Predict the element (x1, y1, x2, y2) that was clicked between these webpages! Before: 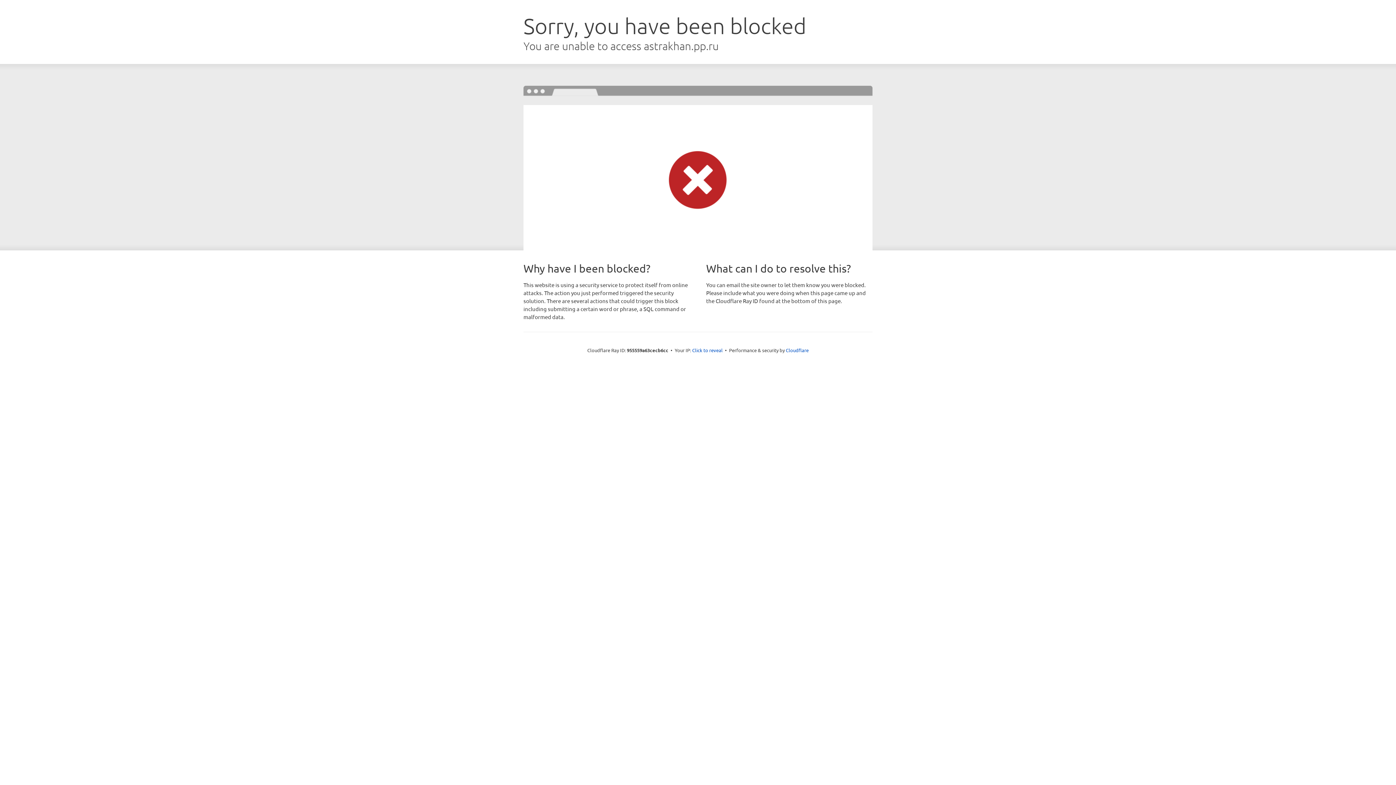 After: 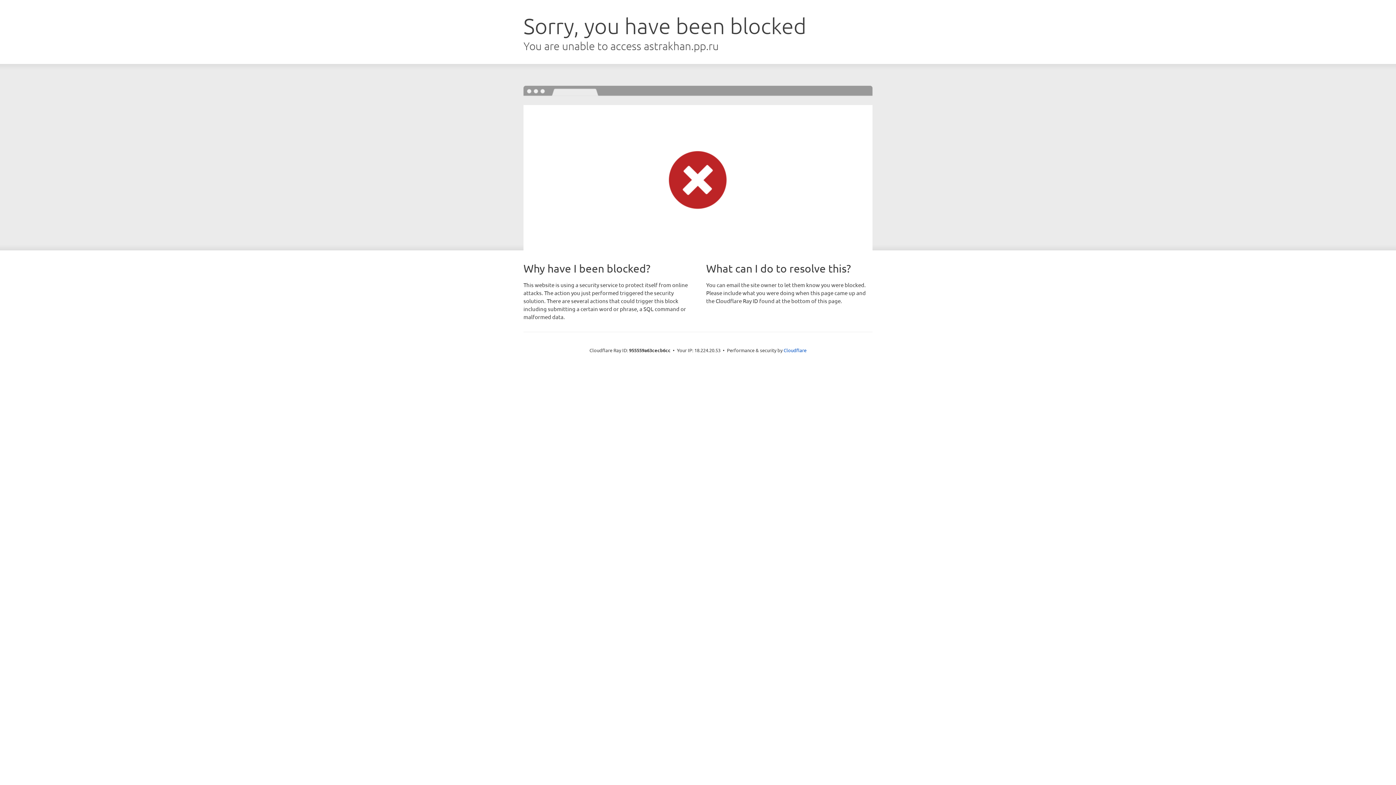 Action: label: Click to reveal bbox: (692, 346, 722, 353)